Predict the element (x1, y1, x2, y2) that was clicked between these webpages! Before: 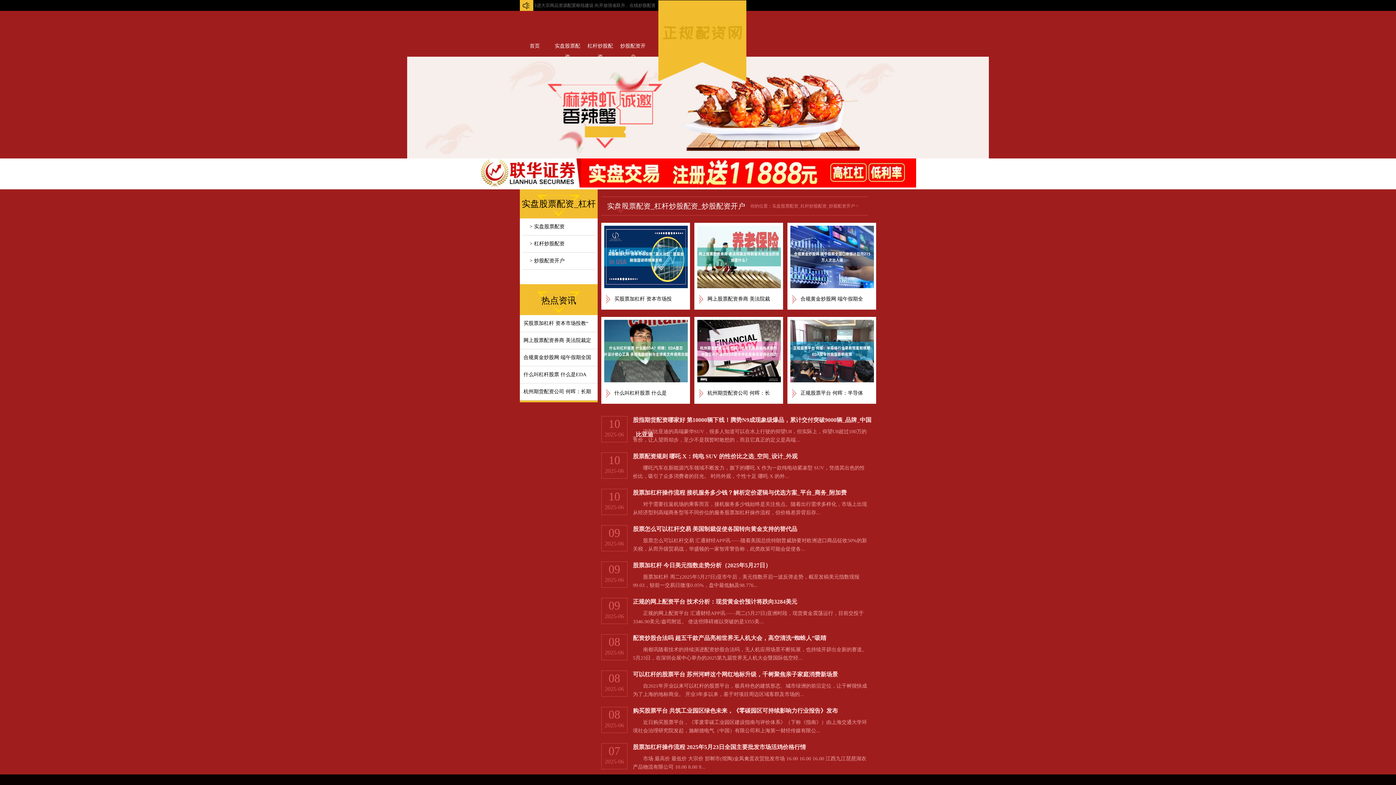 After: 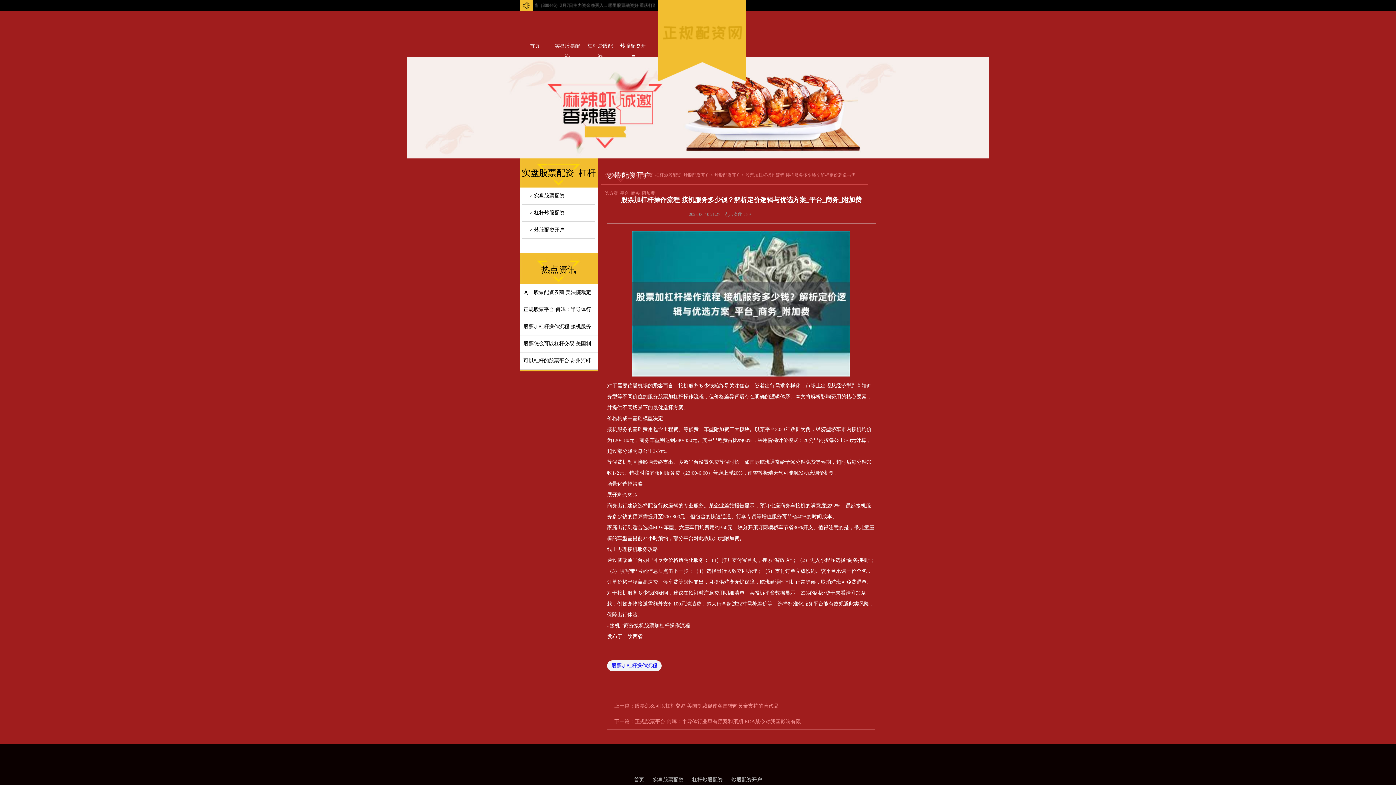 Action: bbox: (601, 485, 874, 518) label: 10
2025-06
股票加杠杆操作流程 接机服务多少钱？解析定价逻辑与优选方案_平台_商务_附加费
　　对于需要往返机场的乘客而言，接机服务多少钱始终是关注焦点。随着出行需求多样化，市场上出现从经济型到高端商务型等不同价位的服务股票加杠杆操作流程，但价格差异背后存...